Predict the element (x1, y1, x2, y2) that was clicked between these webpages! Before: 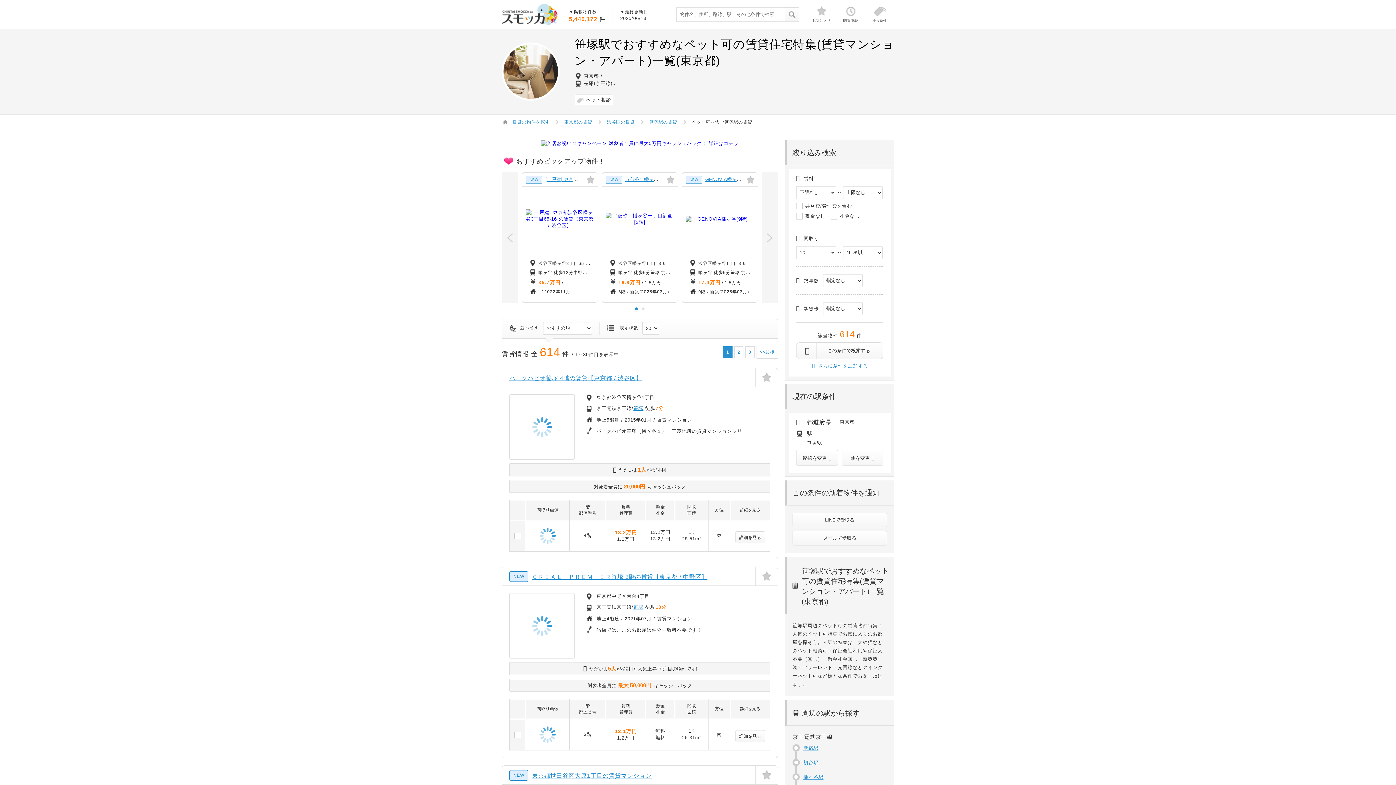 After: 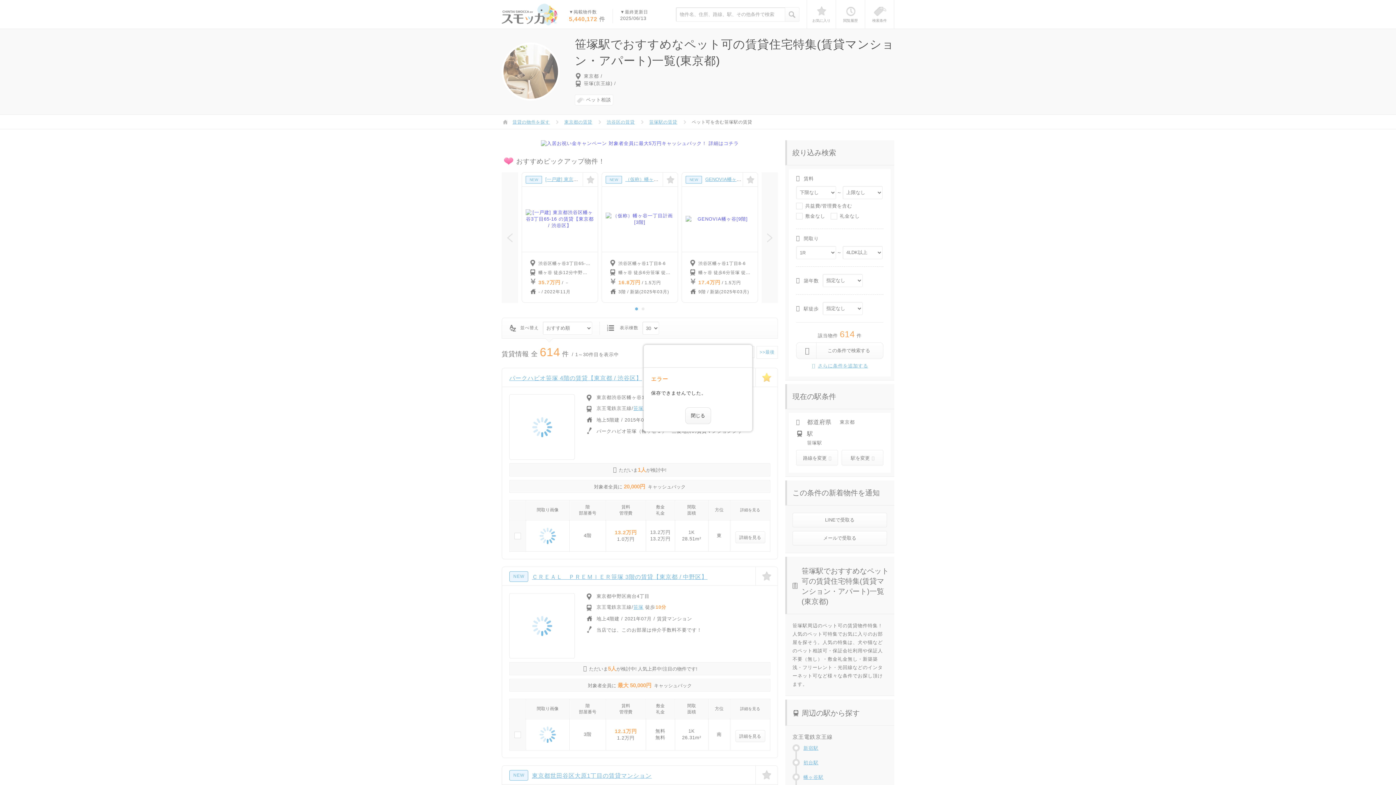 Action: bbox: (759, 370, 774, 384)